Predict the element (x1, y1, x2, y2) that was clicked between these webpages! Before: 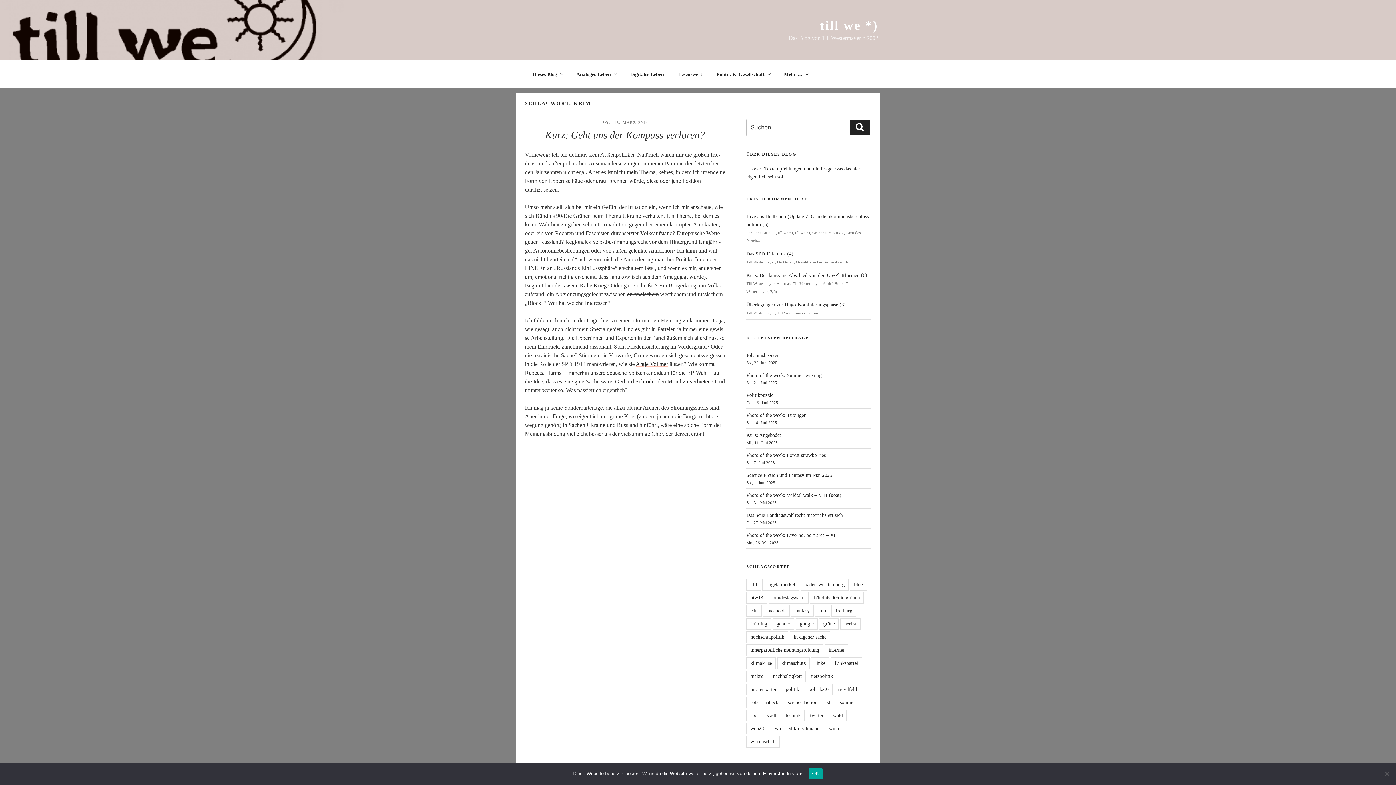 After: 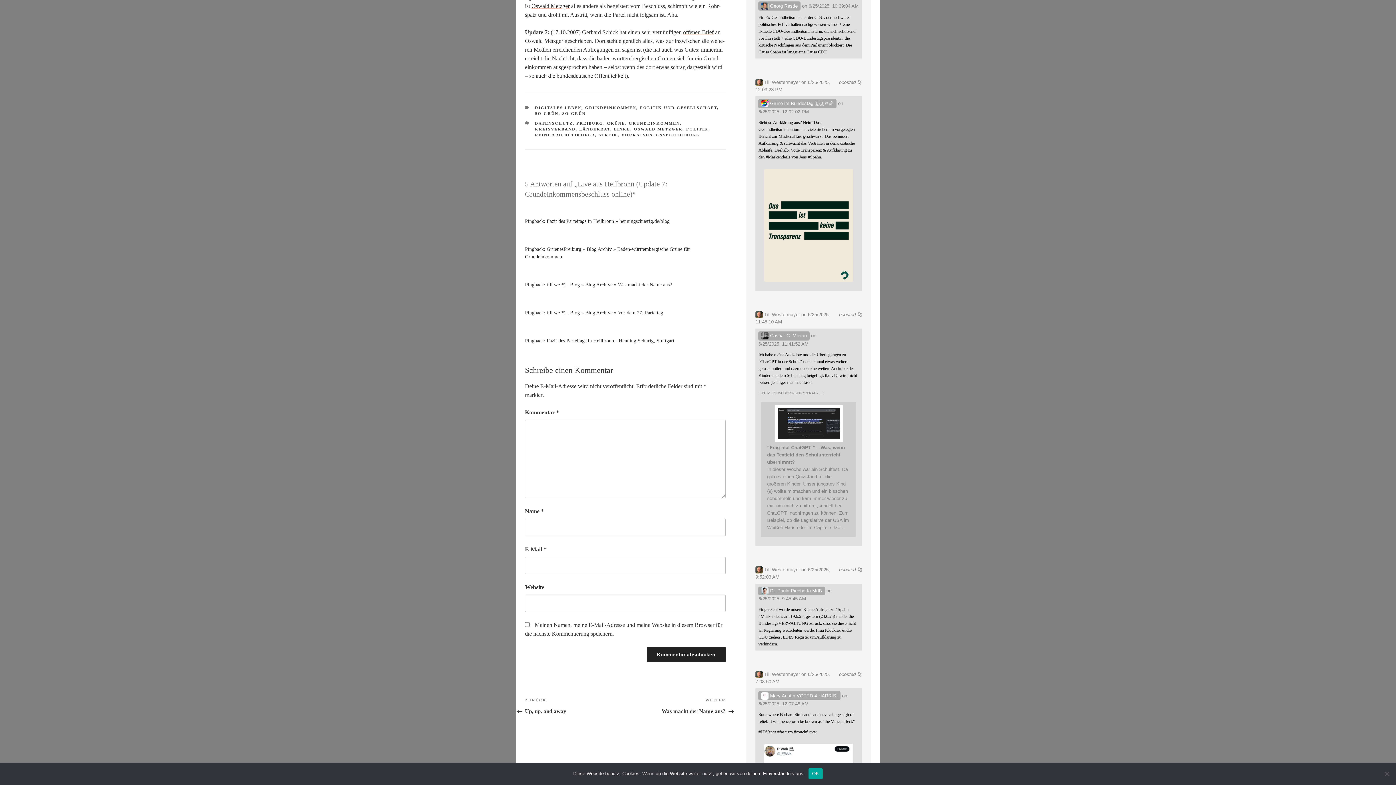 Action: bbox: (812, 230, 844, 234) label: GruenesFreiburg »